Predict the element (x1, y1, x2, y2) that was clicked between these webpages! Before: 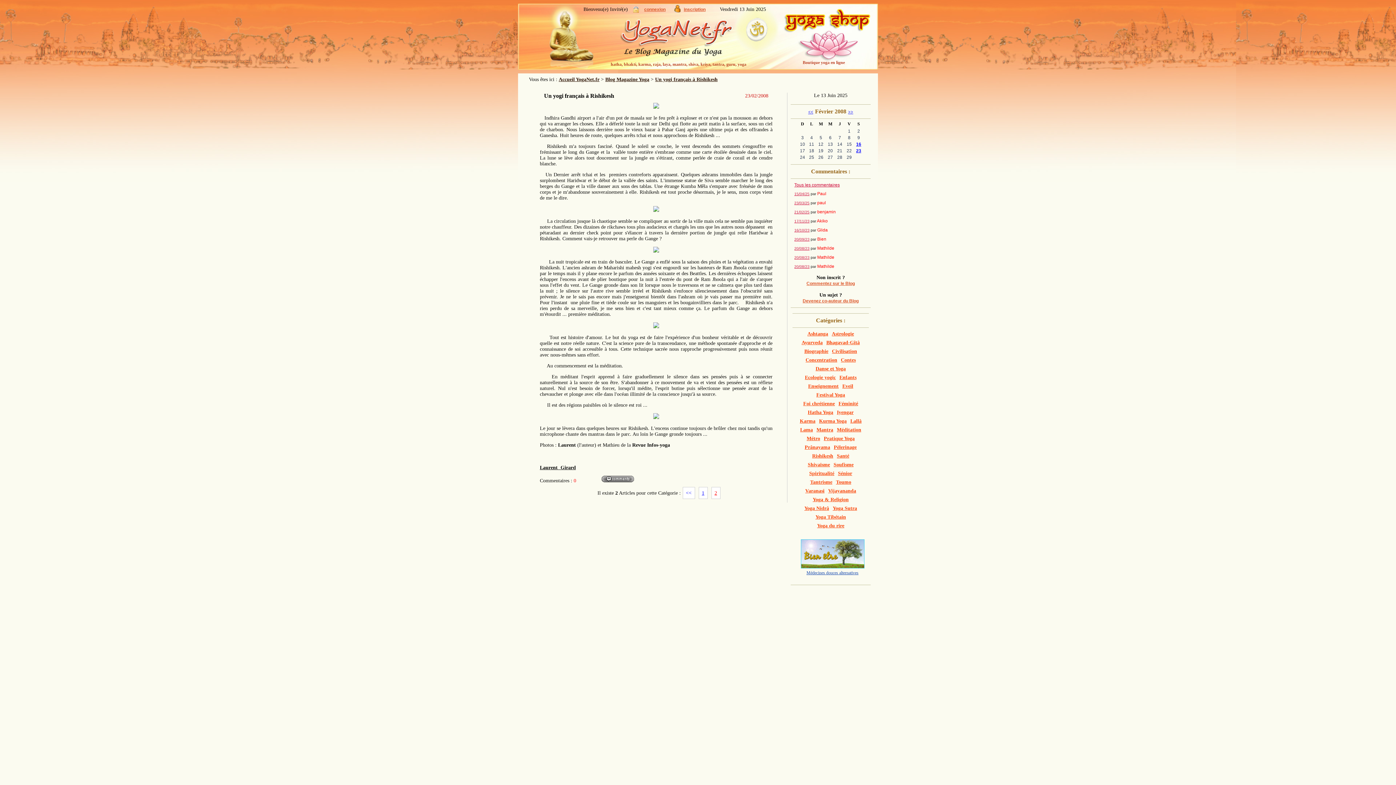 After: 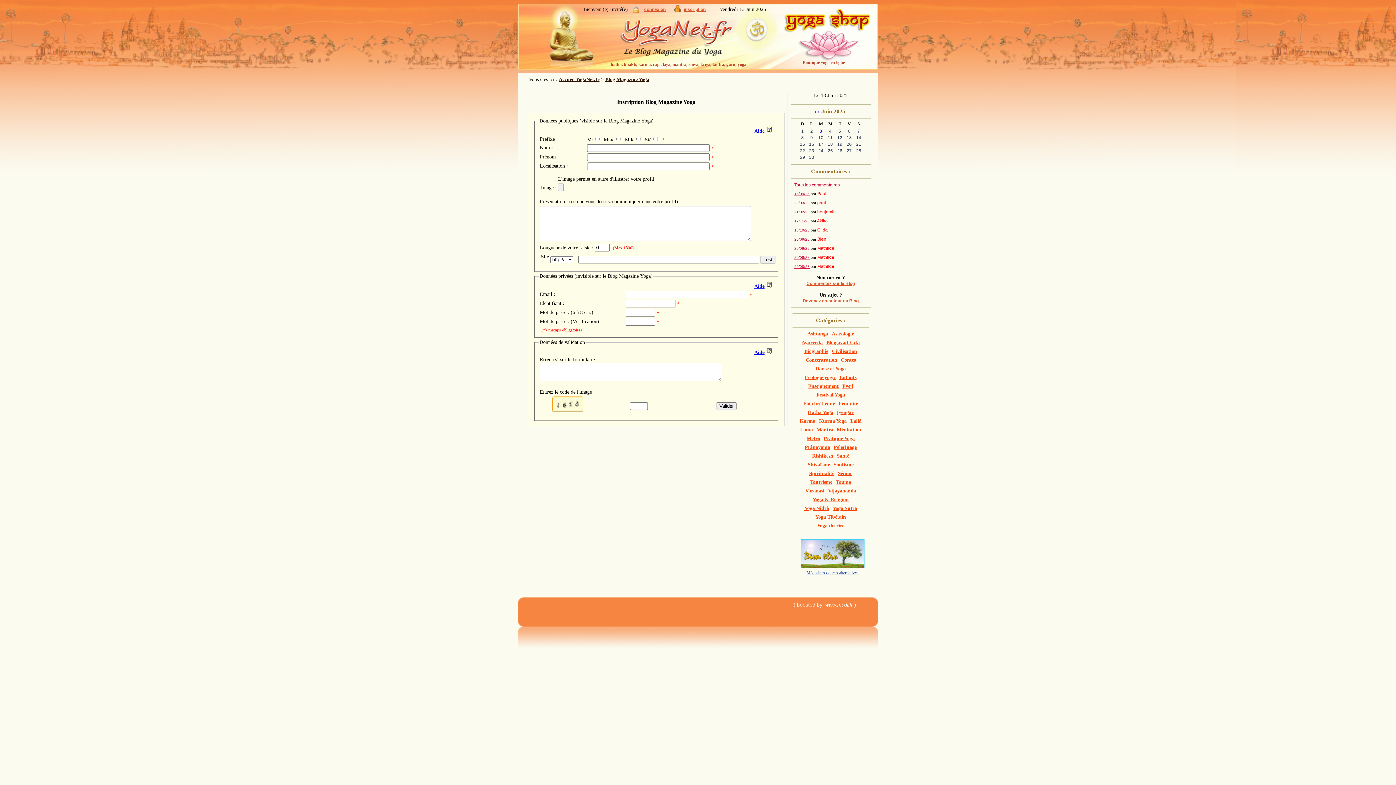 Action: bbox: (684, 6, 705, 12) label: inscription